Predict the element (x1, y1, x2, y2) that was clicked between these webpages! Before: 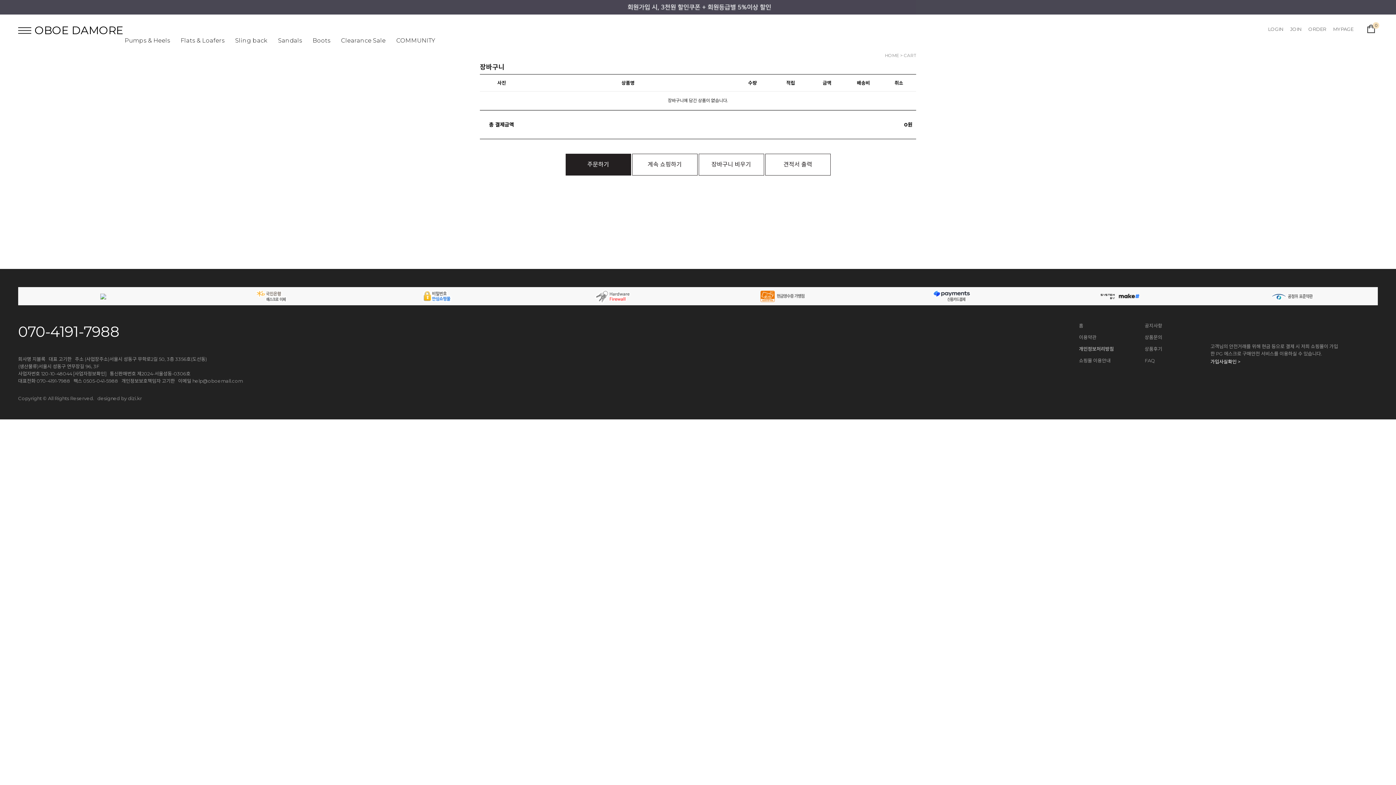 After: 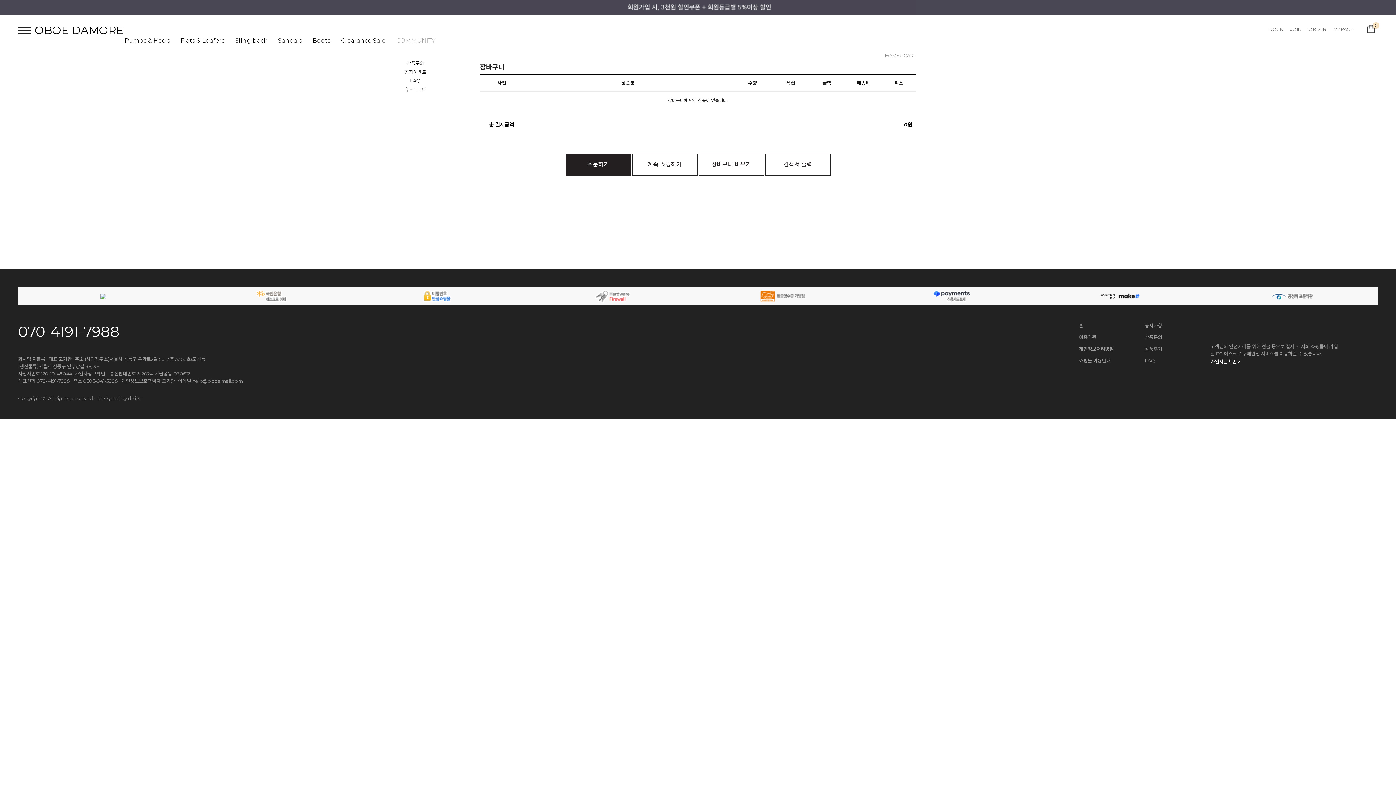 Action: label: COMMUNITY bbox: (396, 37, 435, 44)